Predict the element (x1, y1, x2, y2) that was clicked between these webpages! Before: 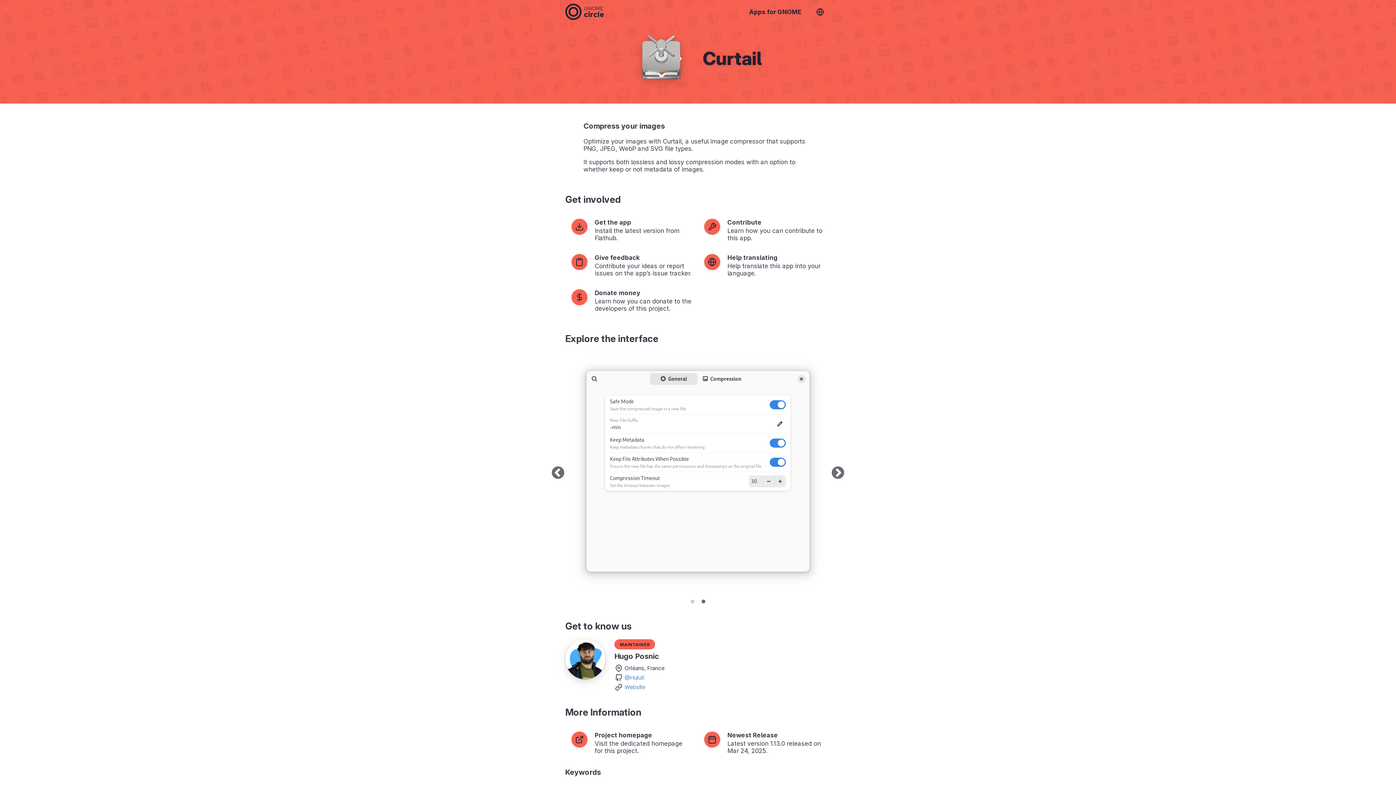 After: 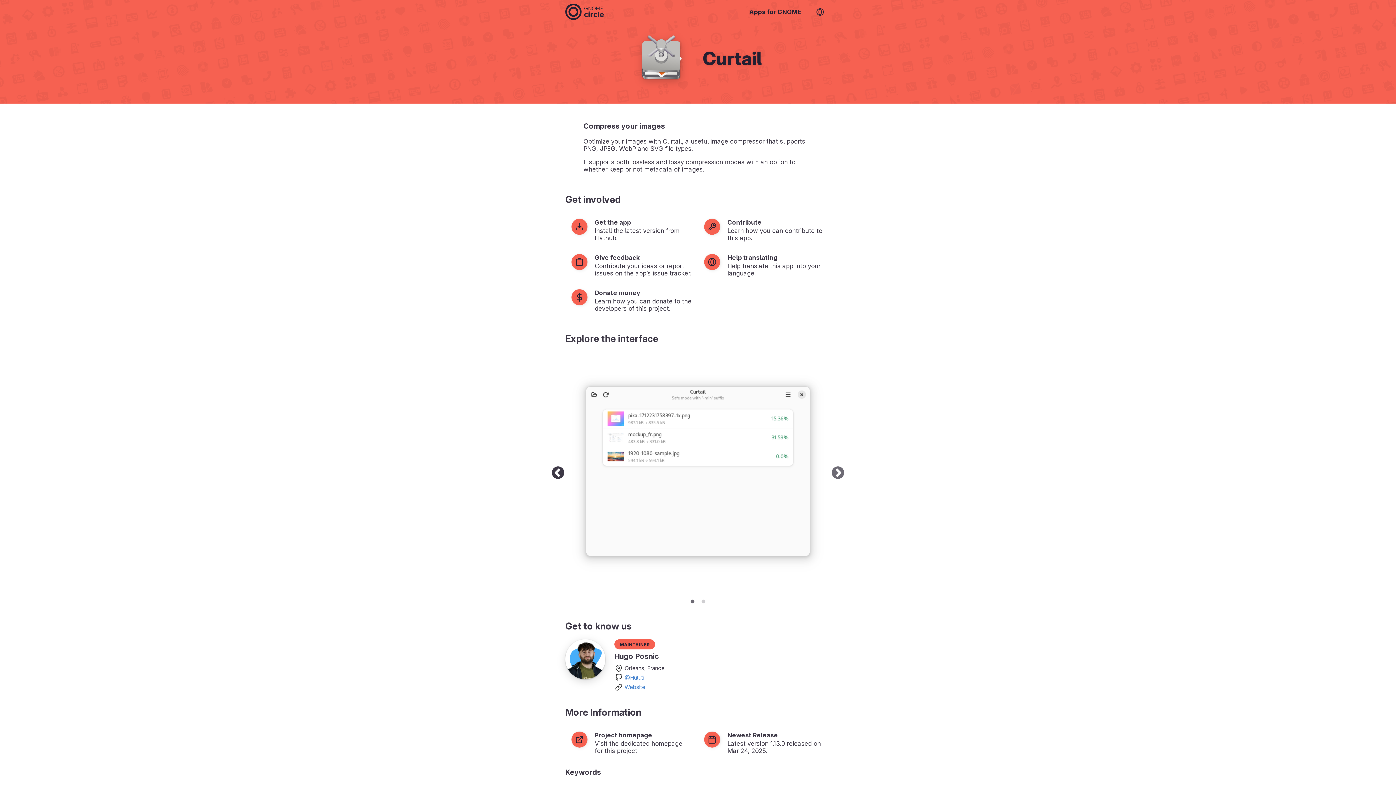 Action: bbox: (547, 352, 569, 595) label: Previous